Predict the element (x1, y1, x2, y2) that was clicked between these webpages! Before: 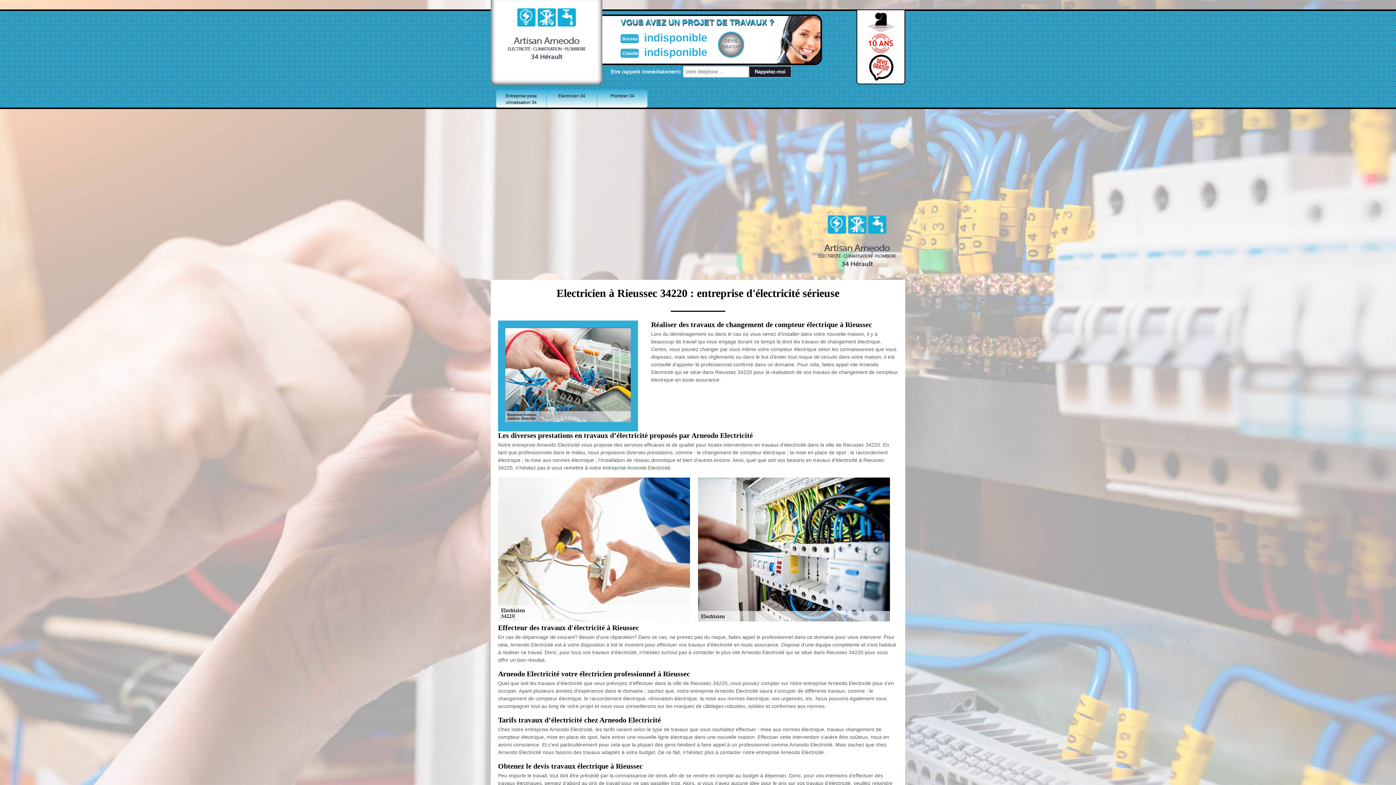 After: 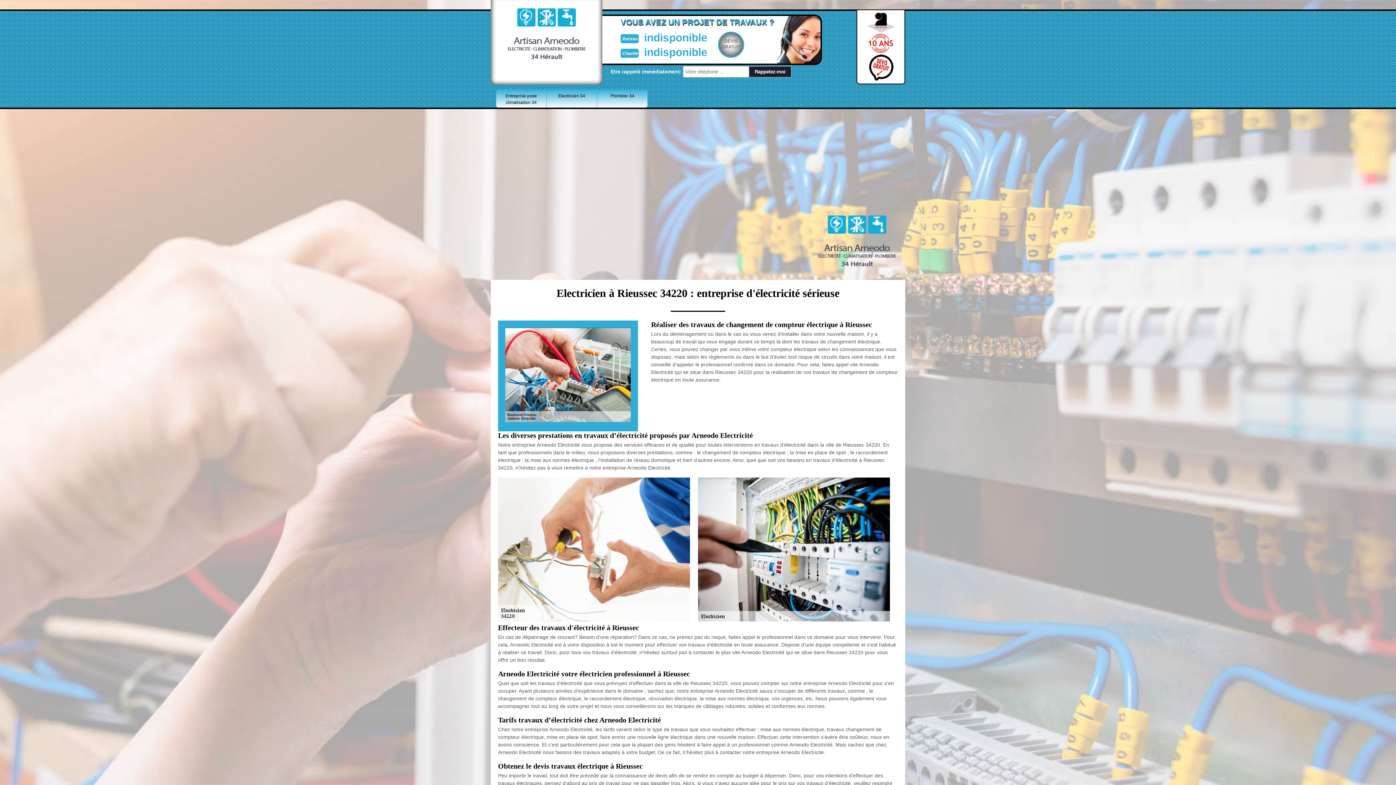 Action: bbox: (644, 31, 707, 43) label: indisponible